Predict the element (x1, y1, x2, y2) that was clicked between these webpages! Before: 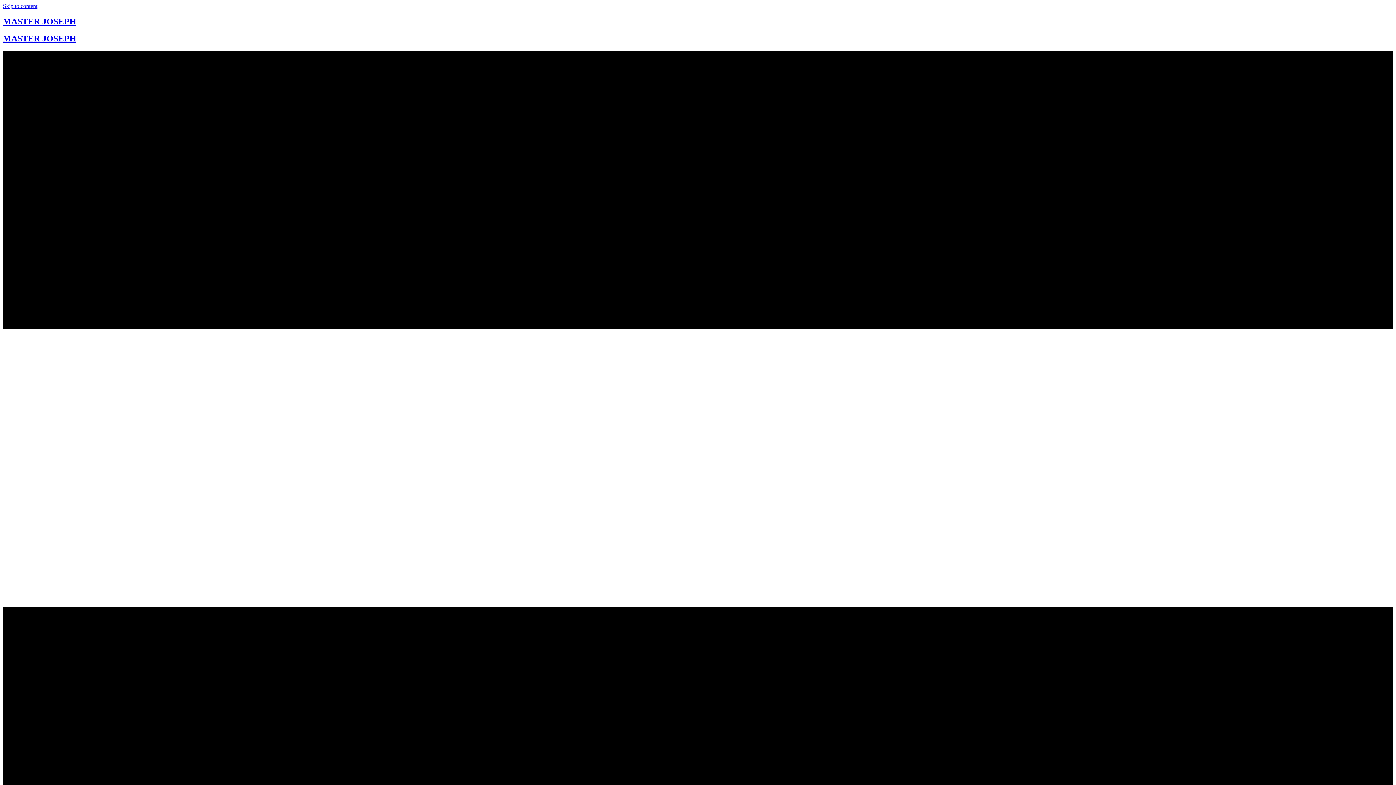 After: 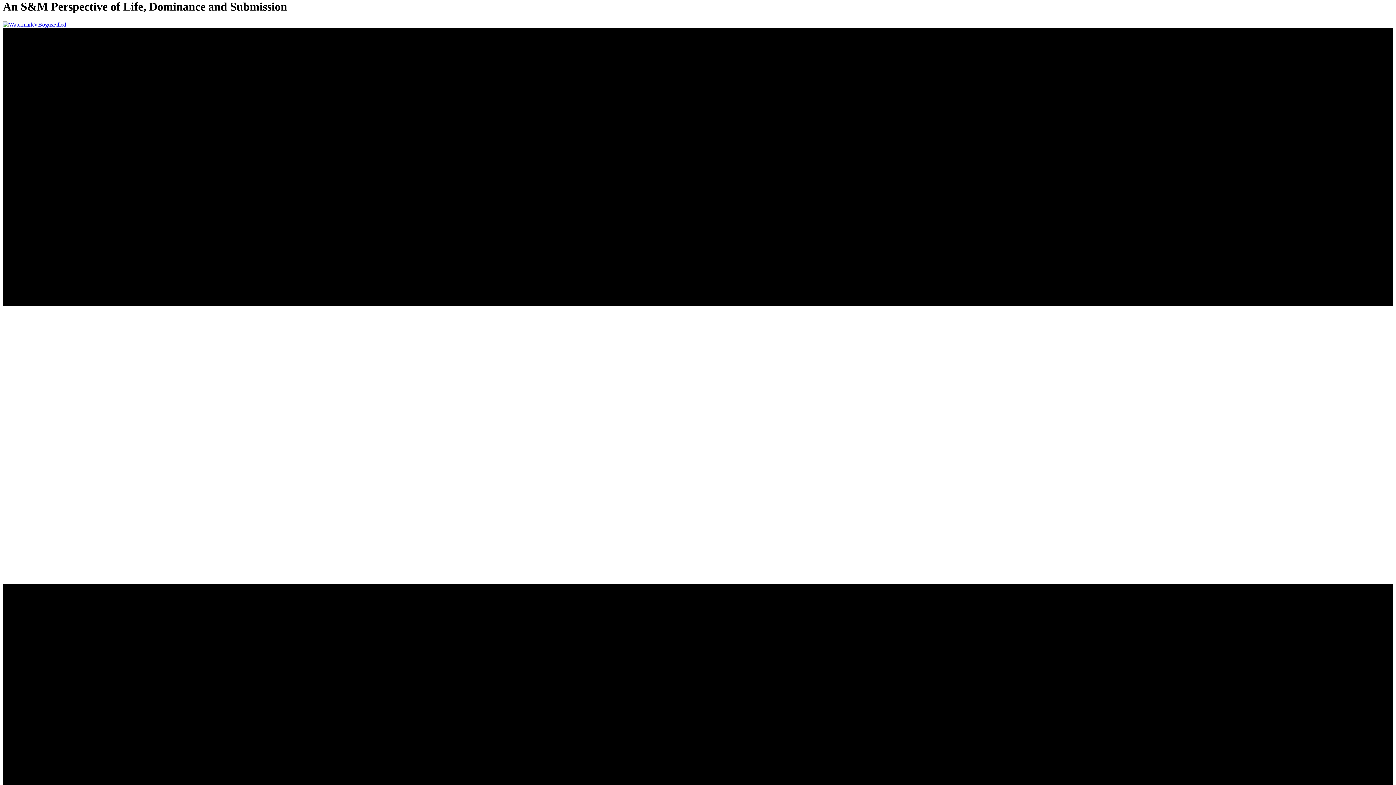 Action: label: Skip to content bbox: (2, 2, 37, 9)